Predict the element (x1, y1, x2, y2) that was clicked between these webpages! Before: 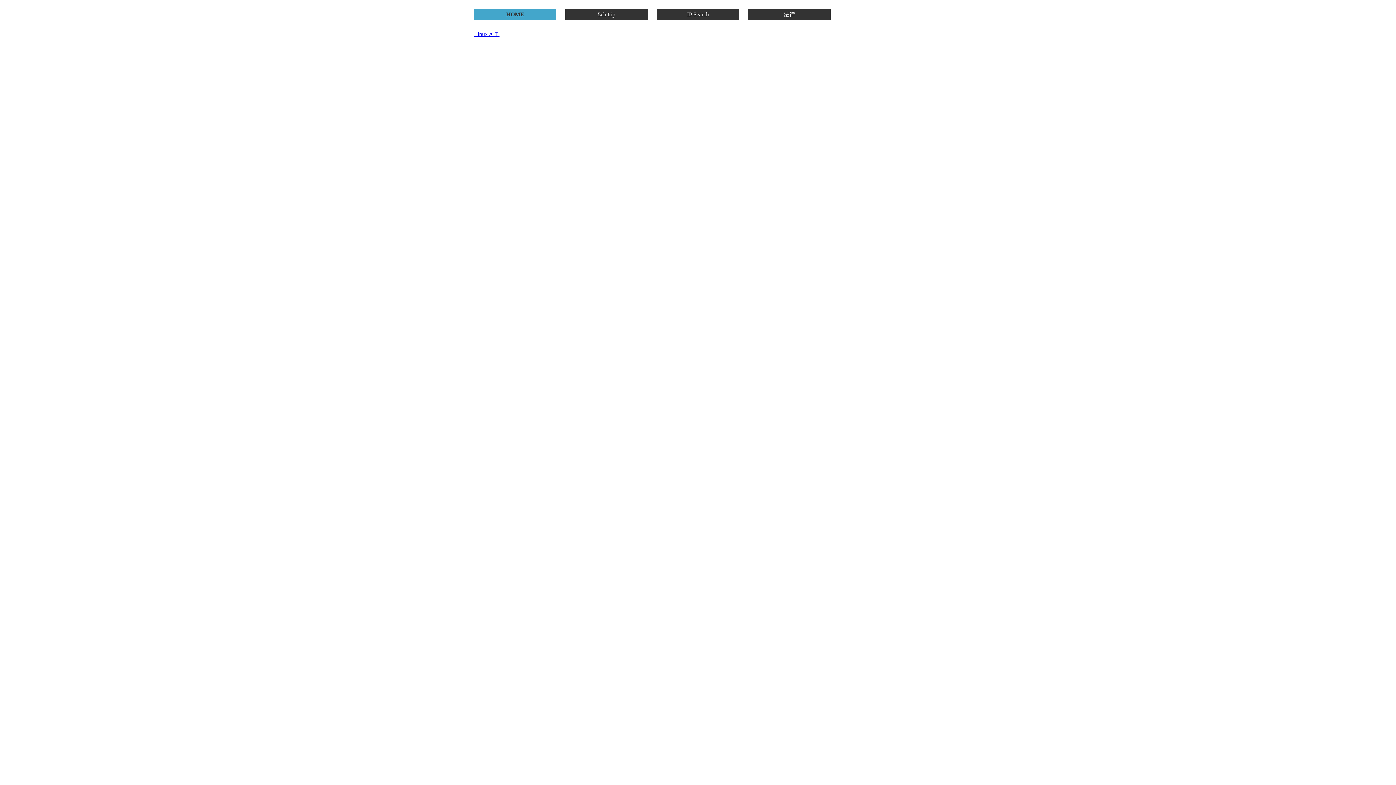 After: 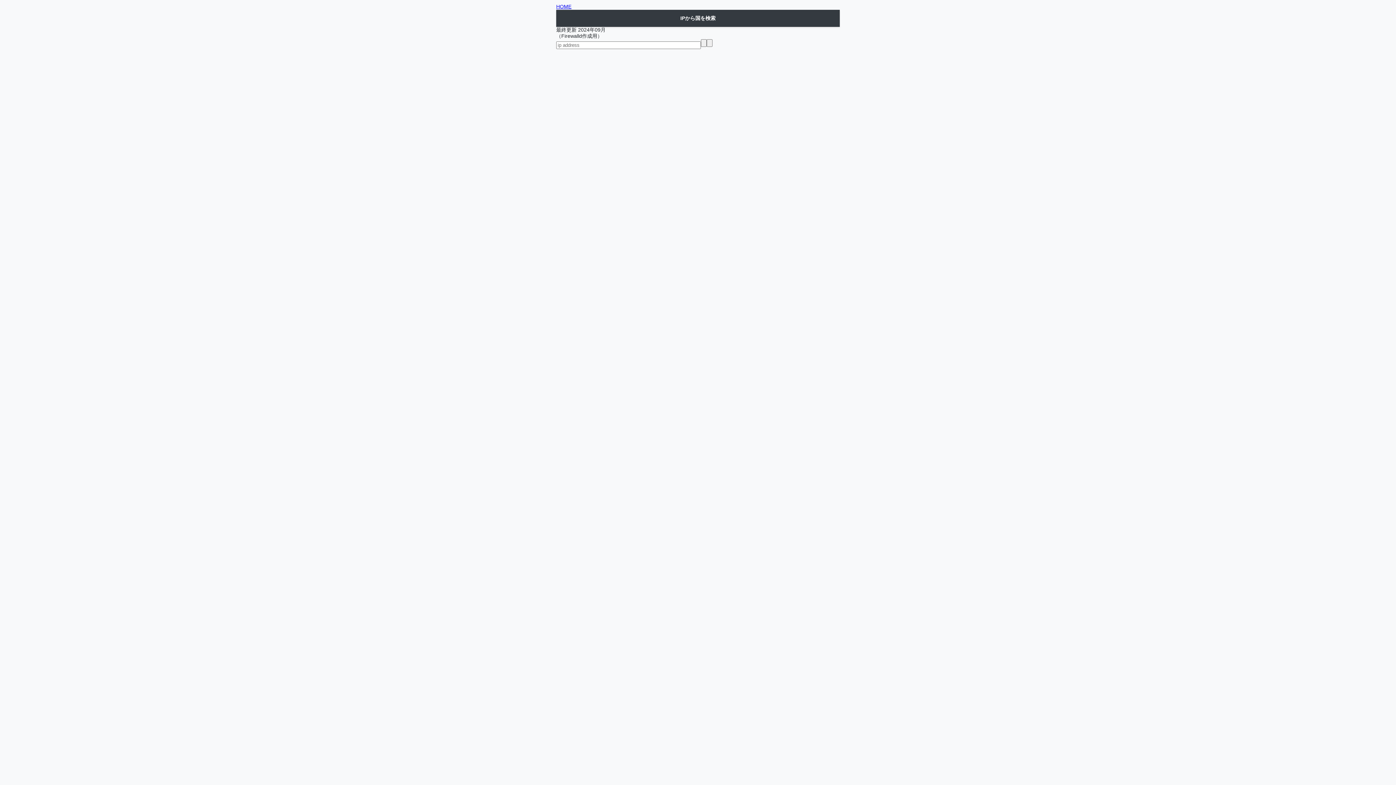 Action: label: IP Search bbox: (657, 10, 739, 18)